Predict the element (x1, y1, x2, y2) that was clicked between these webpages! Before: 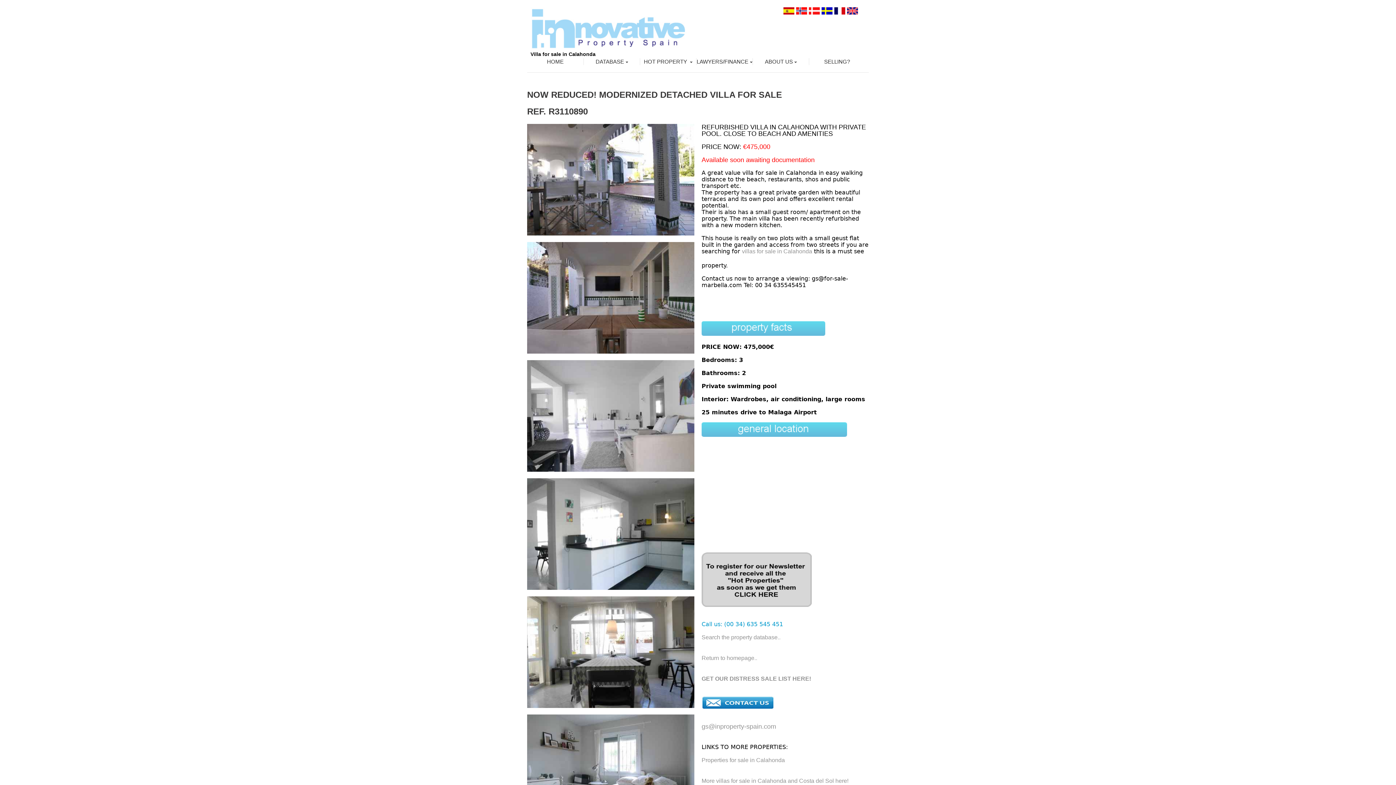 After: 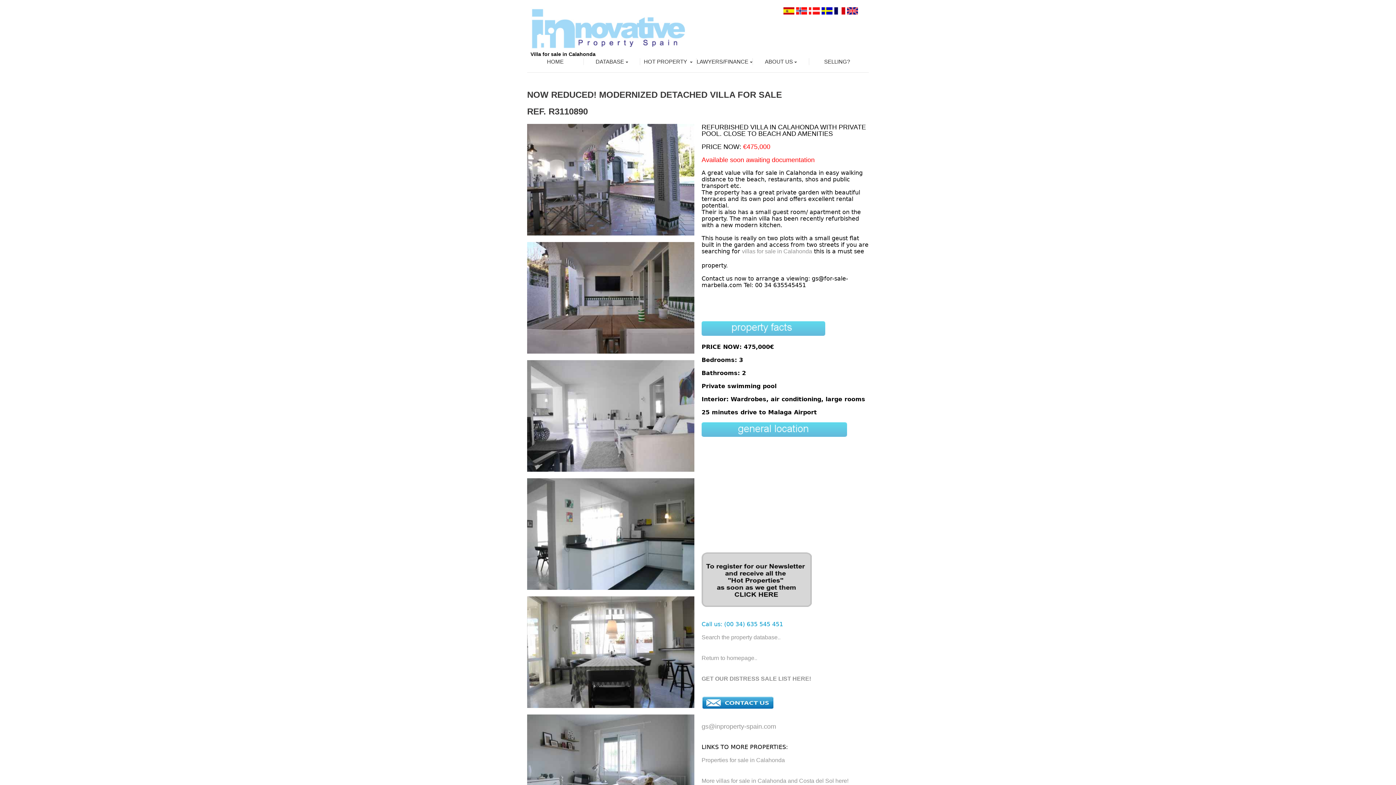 Action: bbox: (701, 723, 776, 730) label: gs@inproperty-spain.com